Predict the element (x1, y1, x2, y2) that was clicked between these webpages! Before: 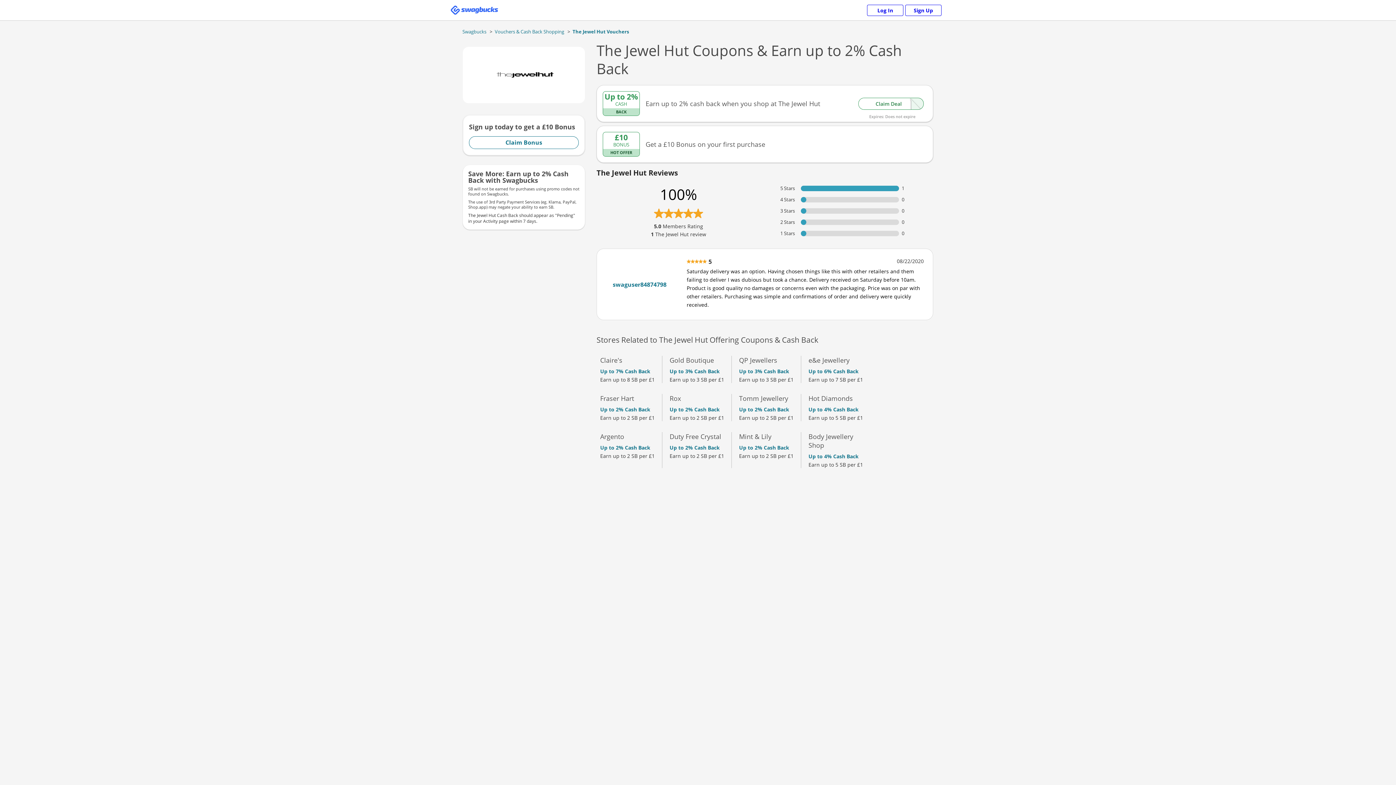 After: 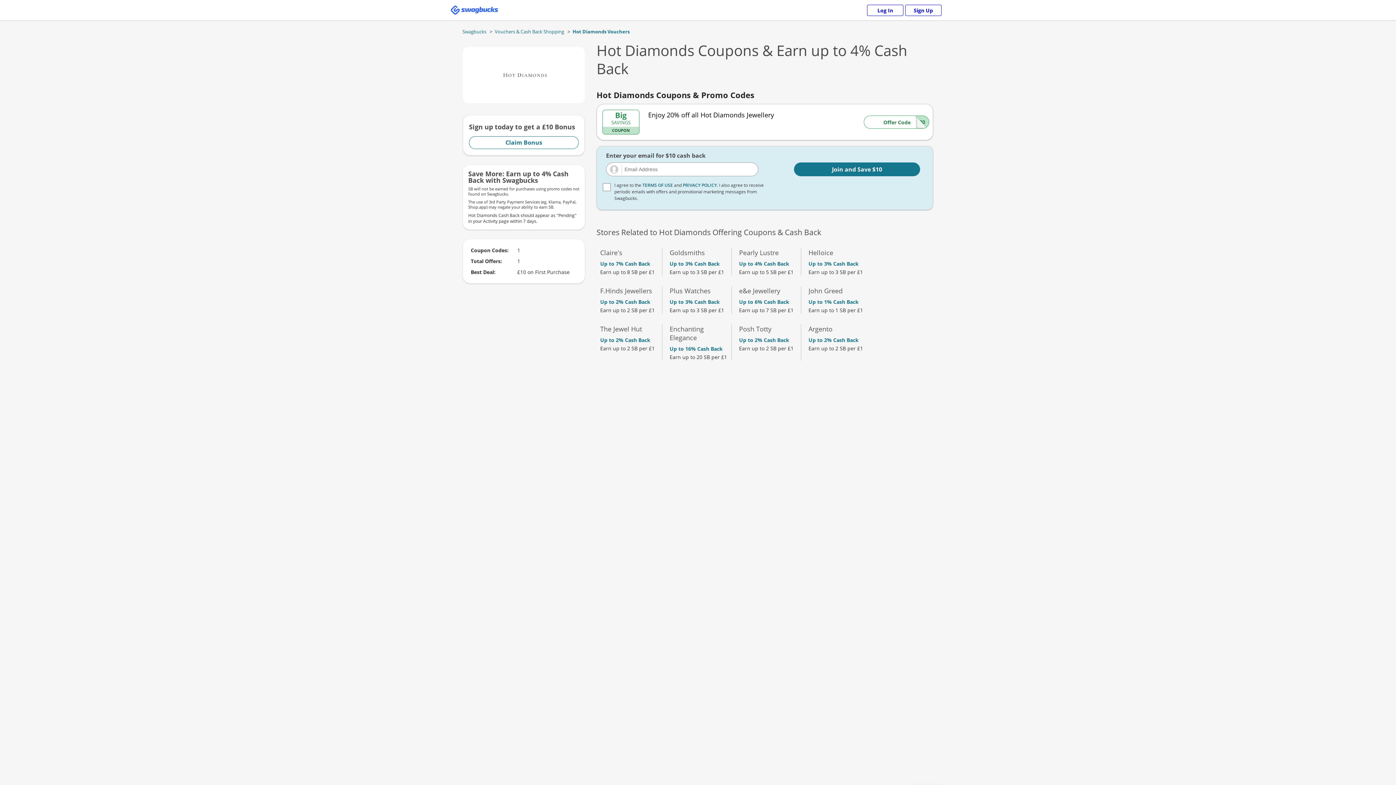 Action: bbox: (808, 394, 868, 413) label: Hot Diamonds

Up to 4% Cash Back